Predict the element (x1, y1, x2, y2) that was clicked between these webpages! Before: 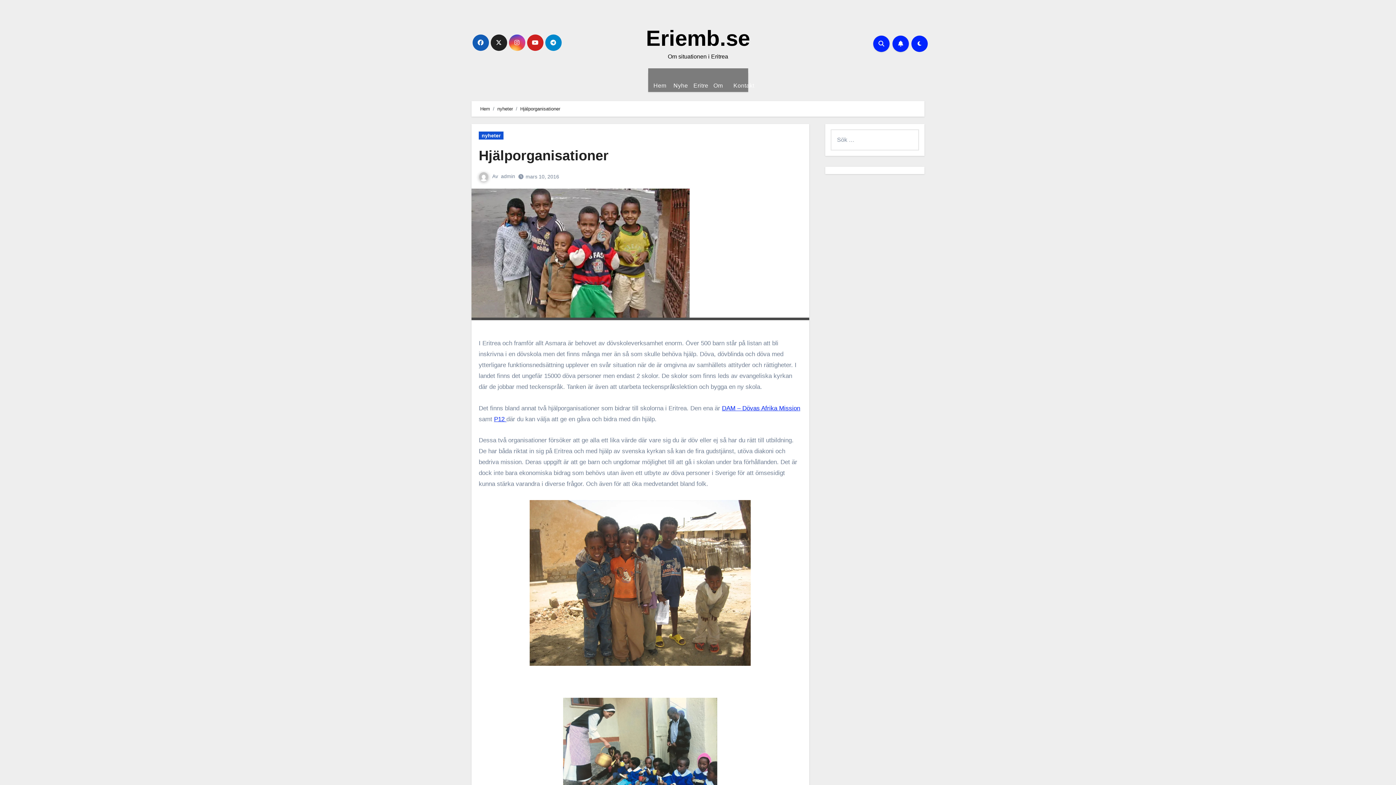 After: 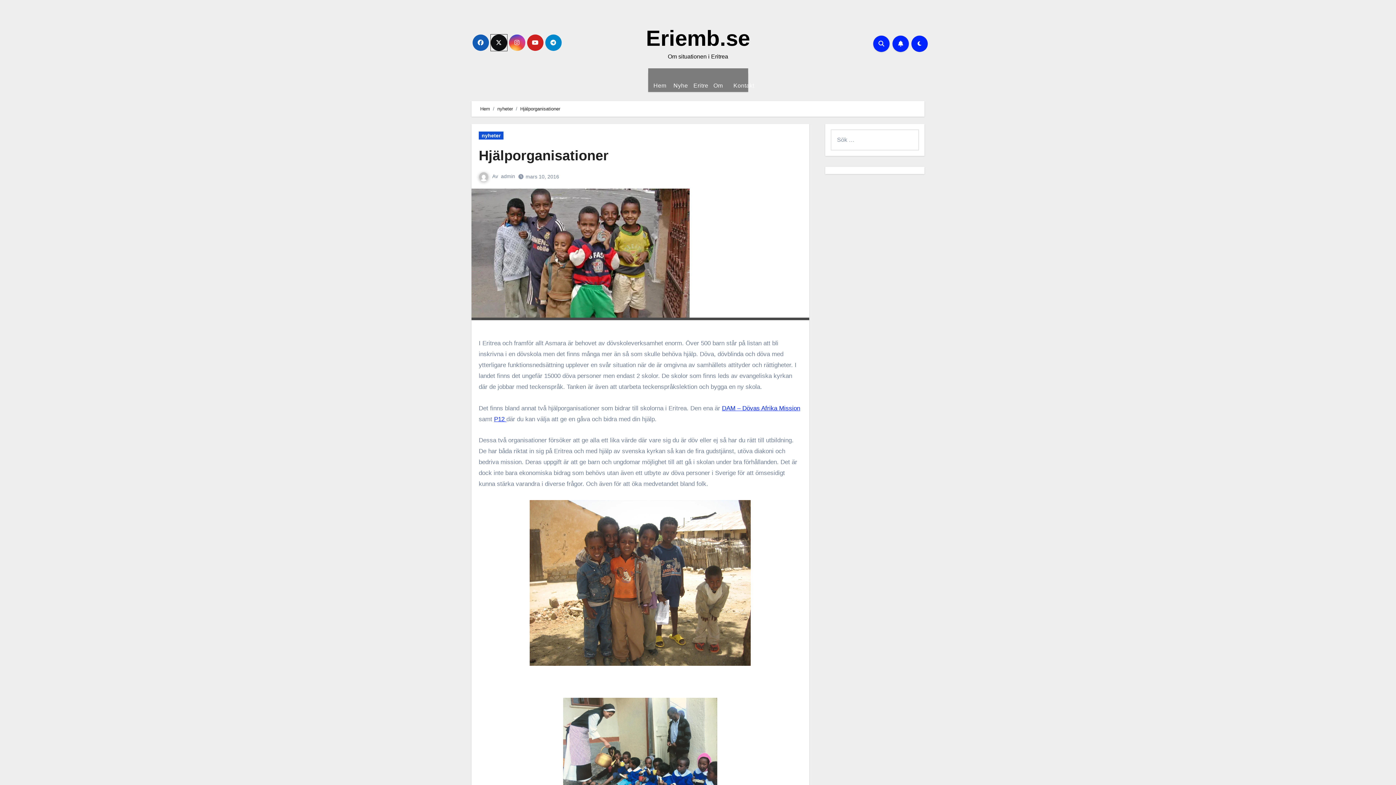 Action: bbox: (490, 34, 507, 50)